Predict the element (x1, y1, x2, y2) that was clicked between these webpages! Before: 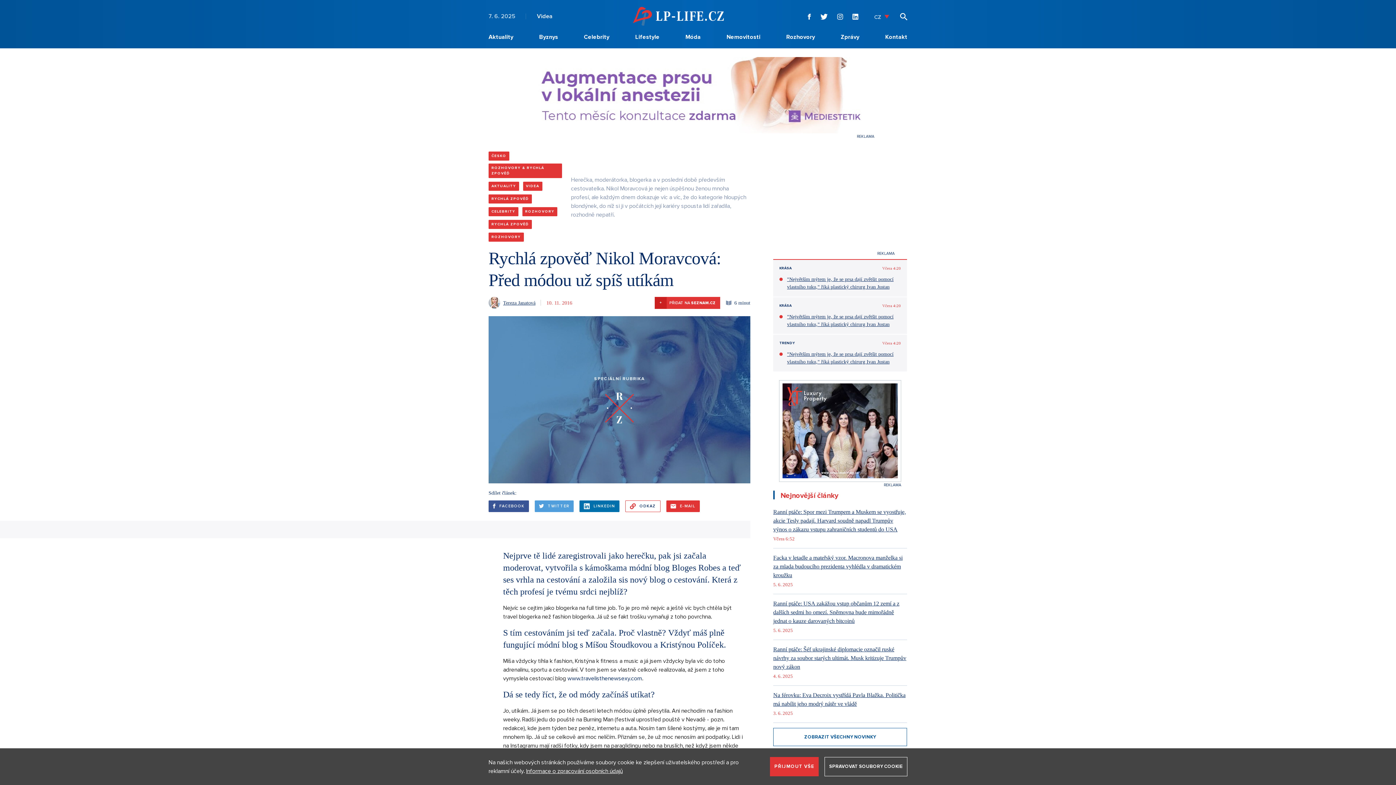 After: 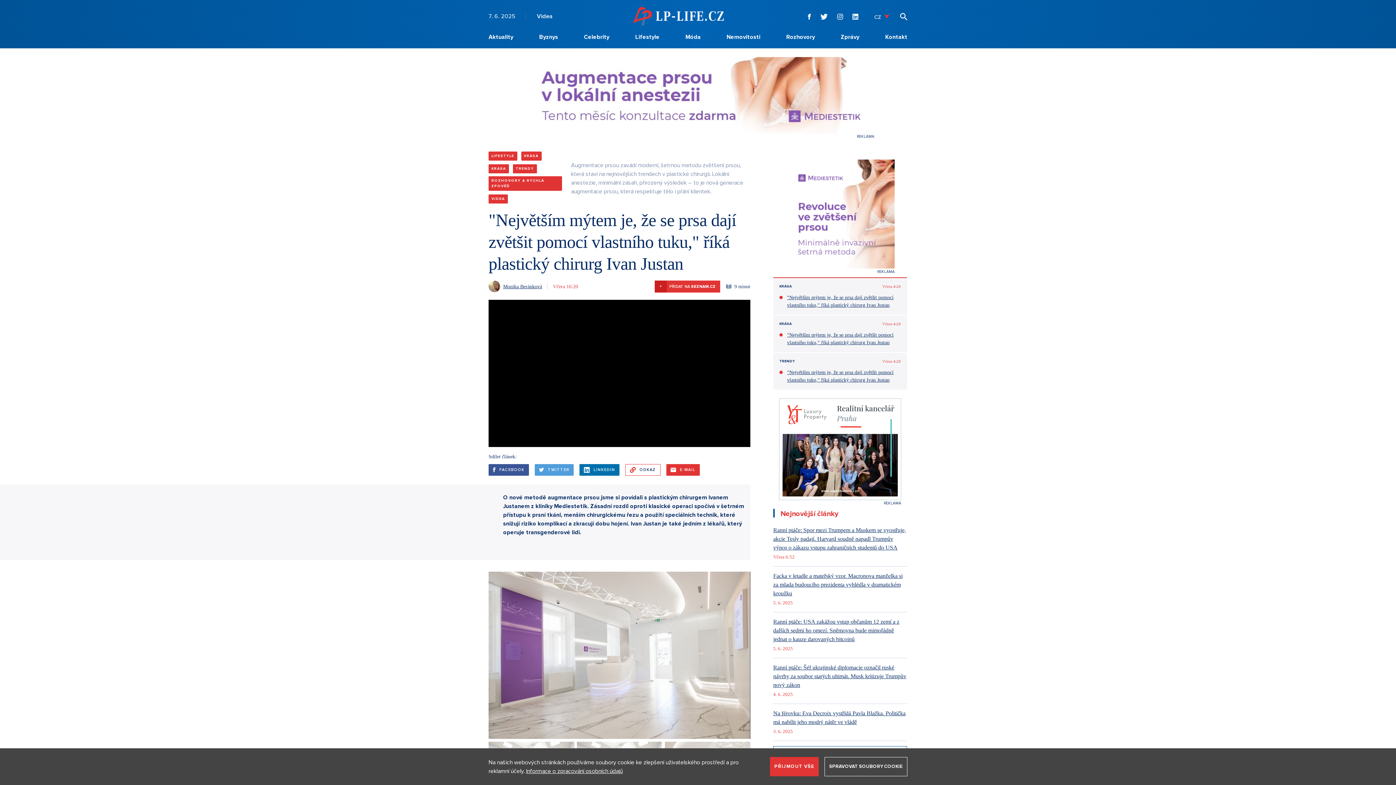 Action: label: "Největším mýtem je, že se prsa dají zvětšit pomocí vlastního tuku," říká plastický chirurg Ivan Justan bbox: (779, 313, 901, 328)